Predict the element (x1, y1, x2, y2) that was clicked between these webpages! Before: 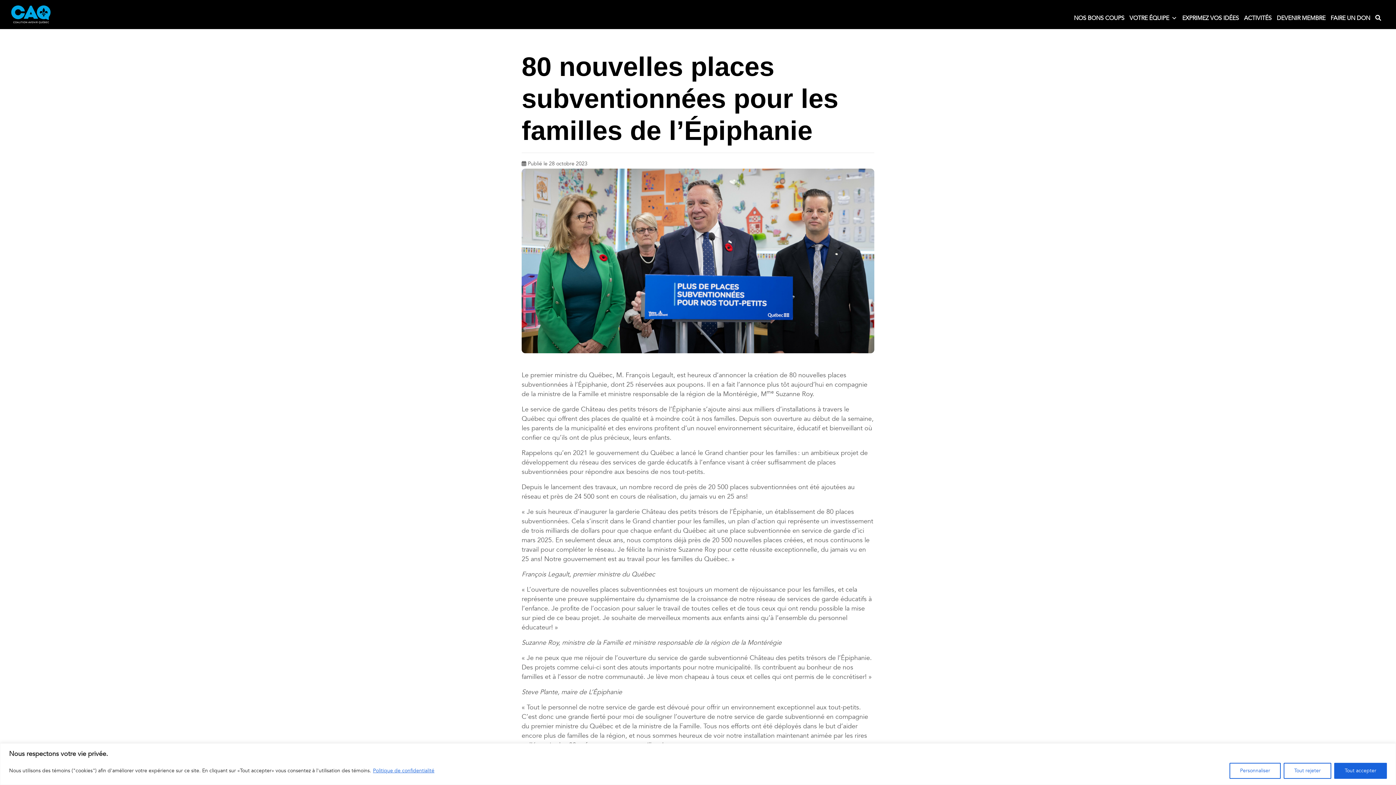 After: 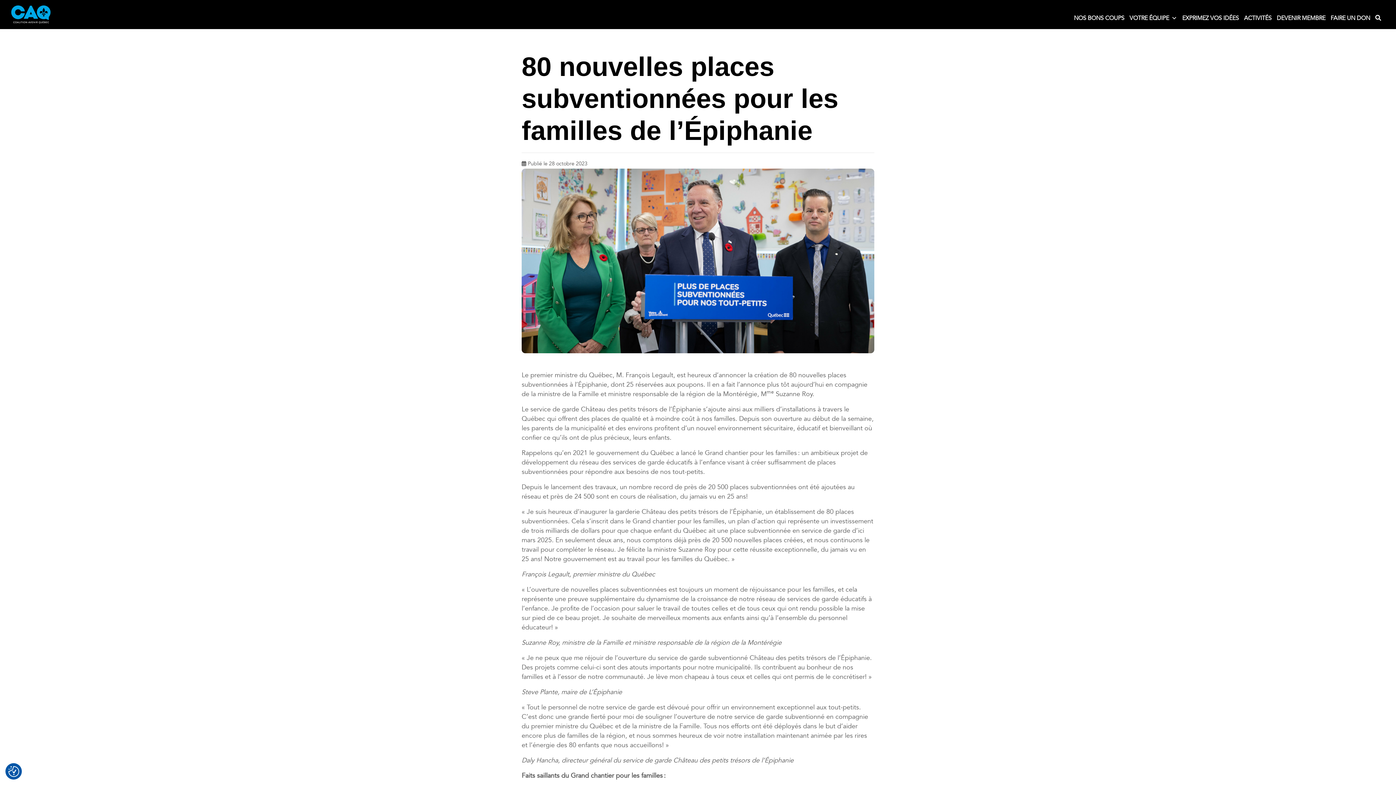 Action: label: Tout rejeter bbox: (1284, 763, 1331, 779)